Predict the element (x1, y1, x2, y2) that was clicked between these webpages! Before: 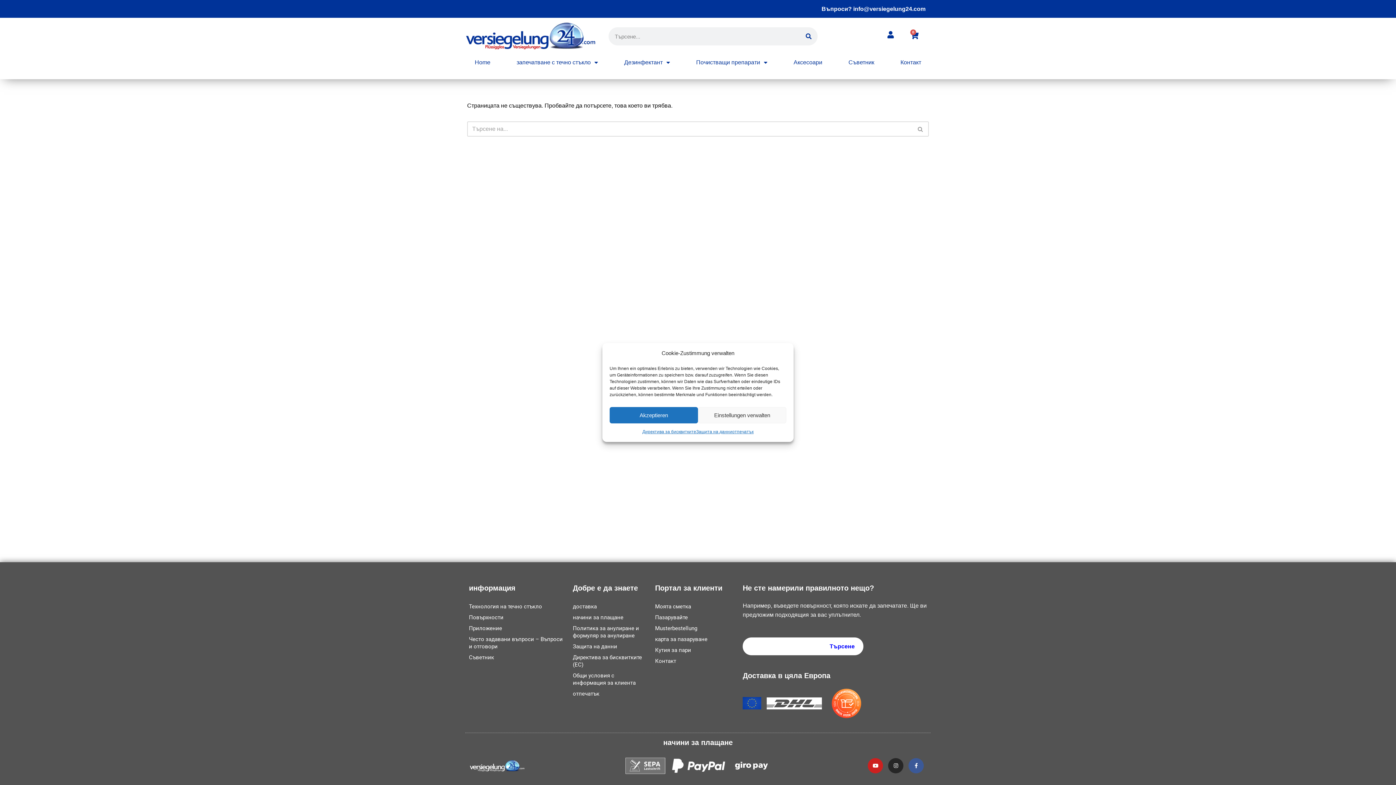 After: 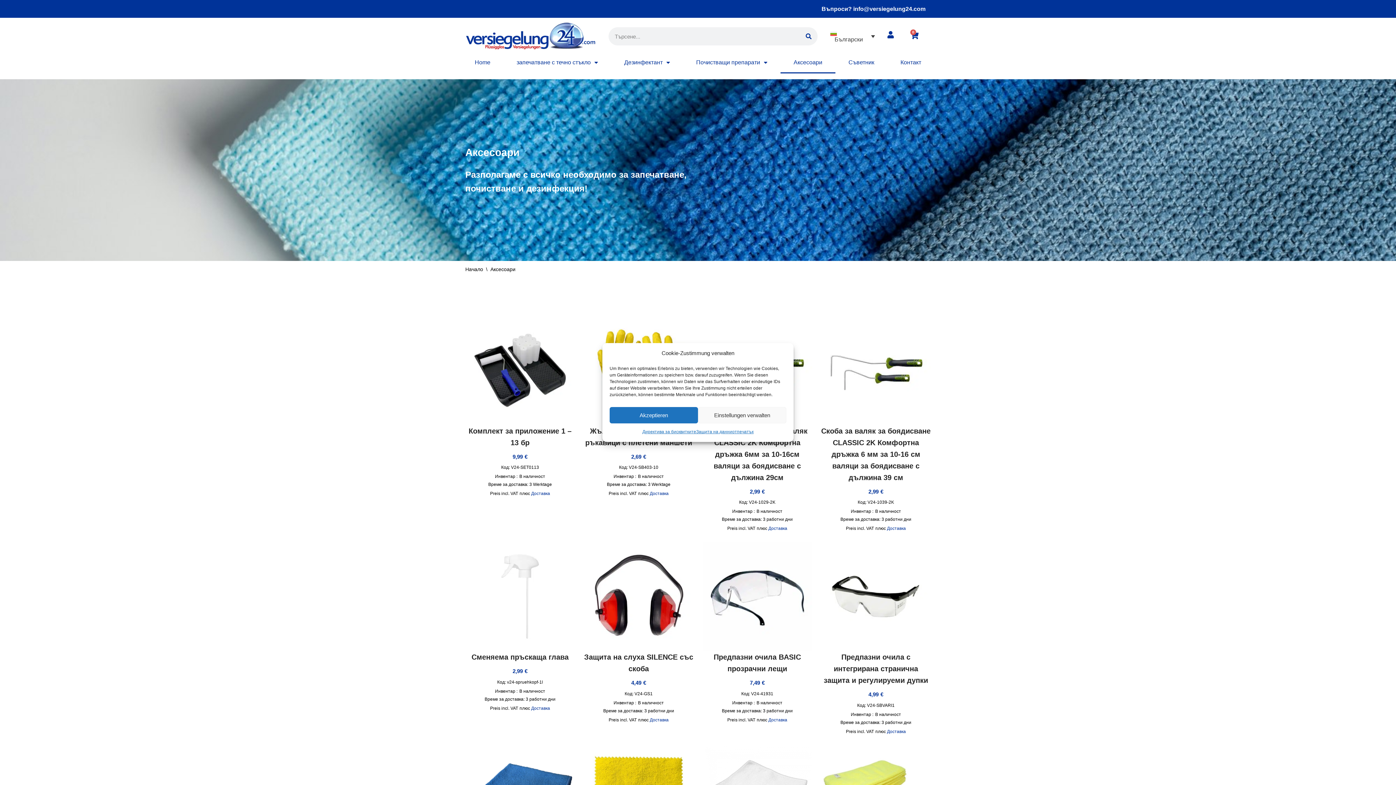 Action: label: Аксесоари bbox: (780, 51, 835, 73)